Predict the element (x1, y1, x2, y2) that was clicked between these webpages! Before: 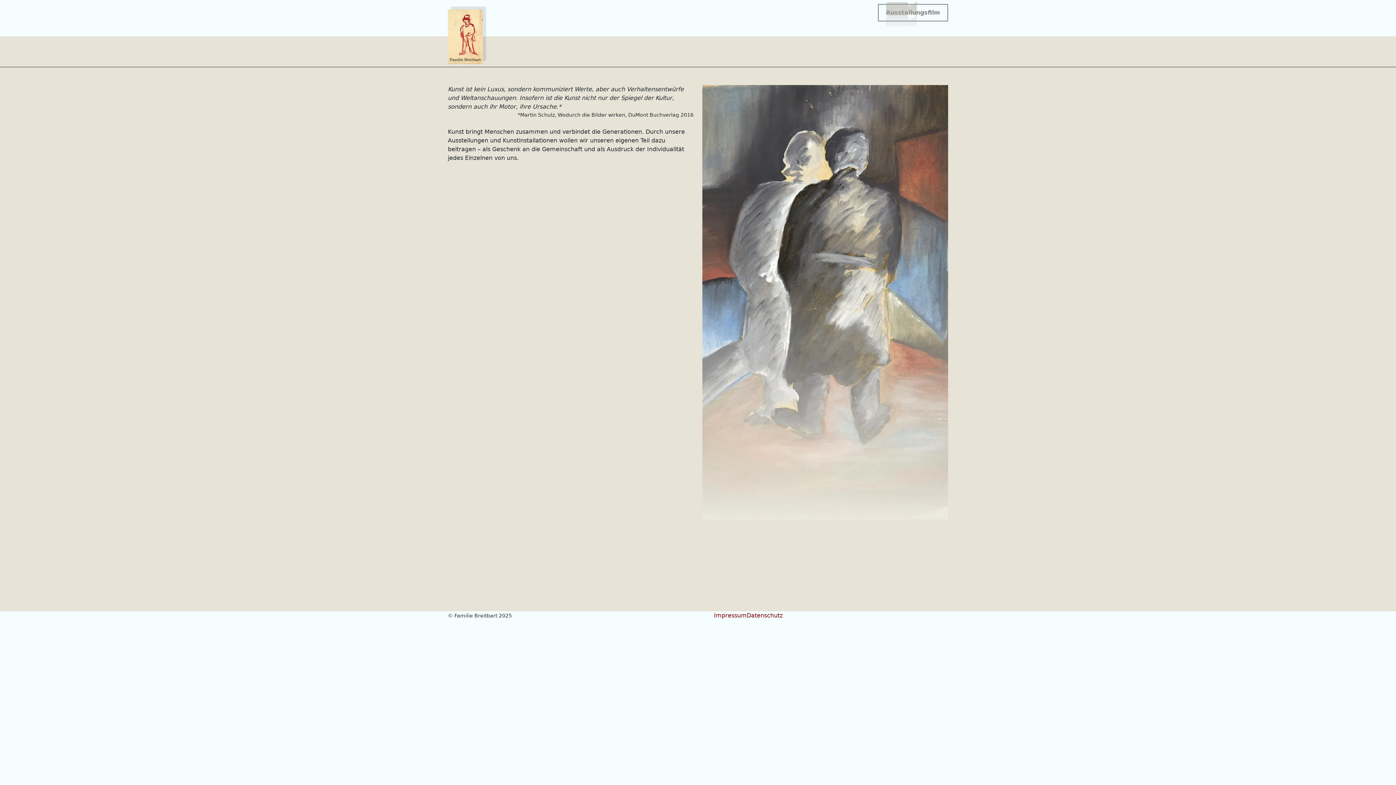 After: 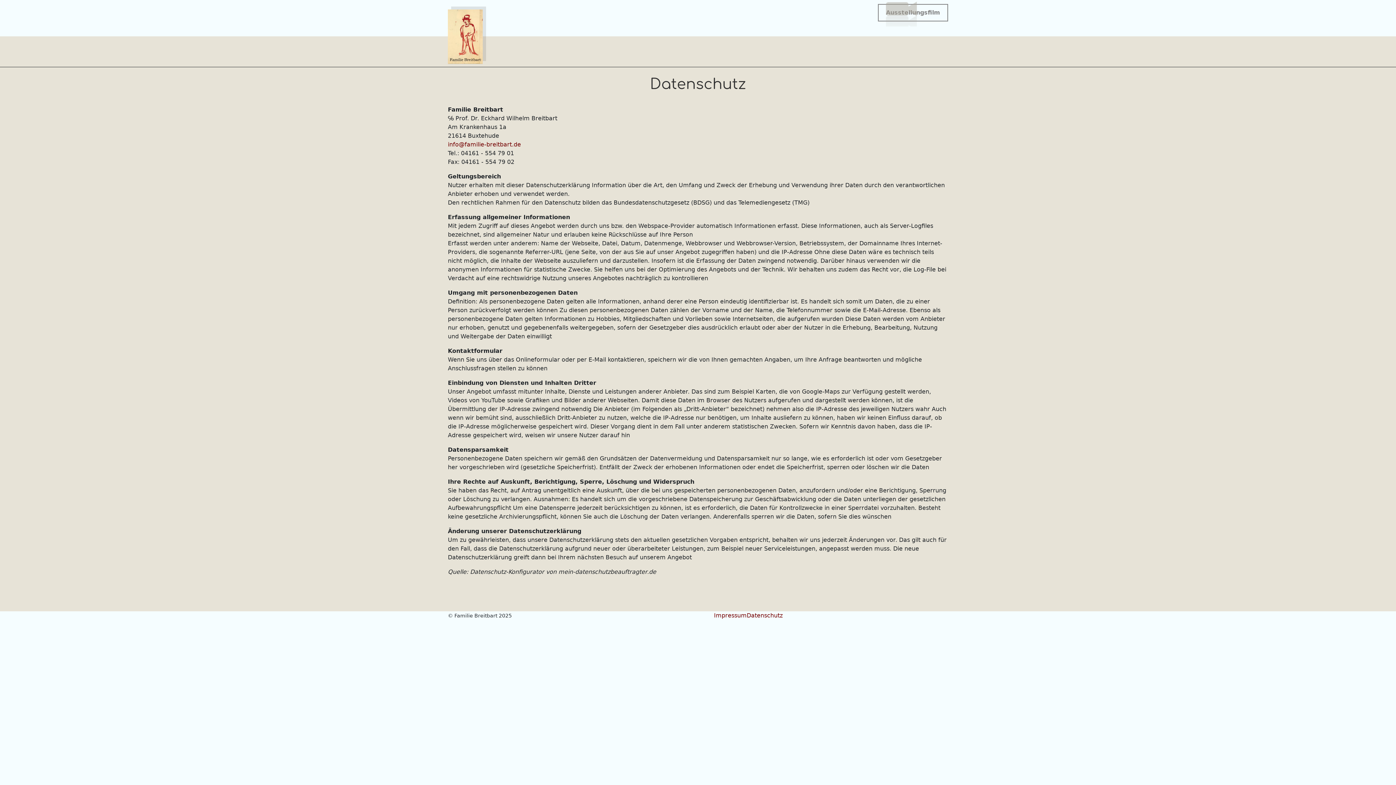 Action: bbox: (746, 612, 782, 619) label: Datenschutz